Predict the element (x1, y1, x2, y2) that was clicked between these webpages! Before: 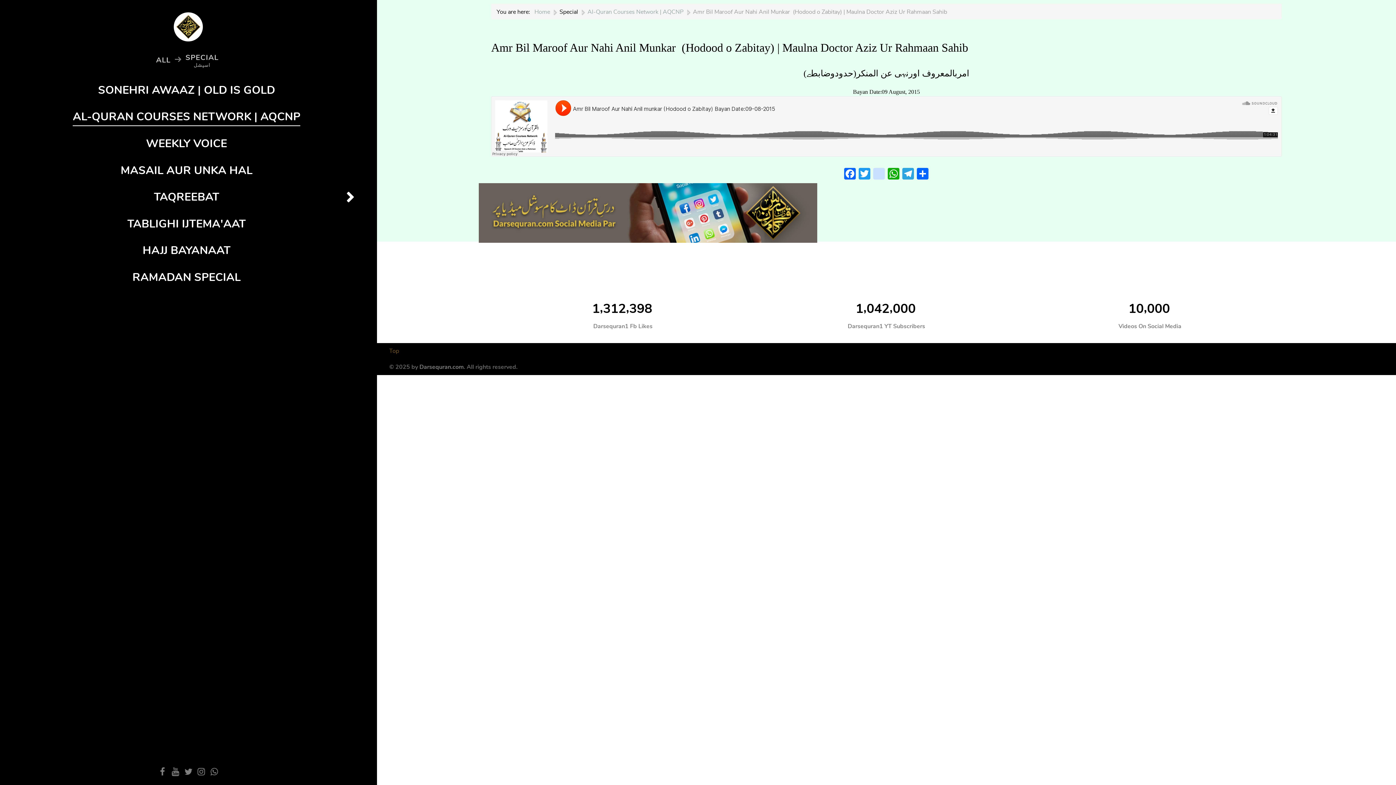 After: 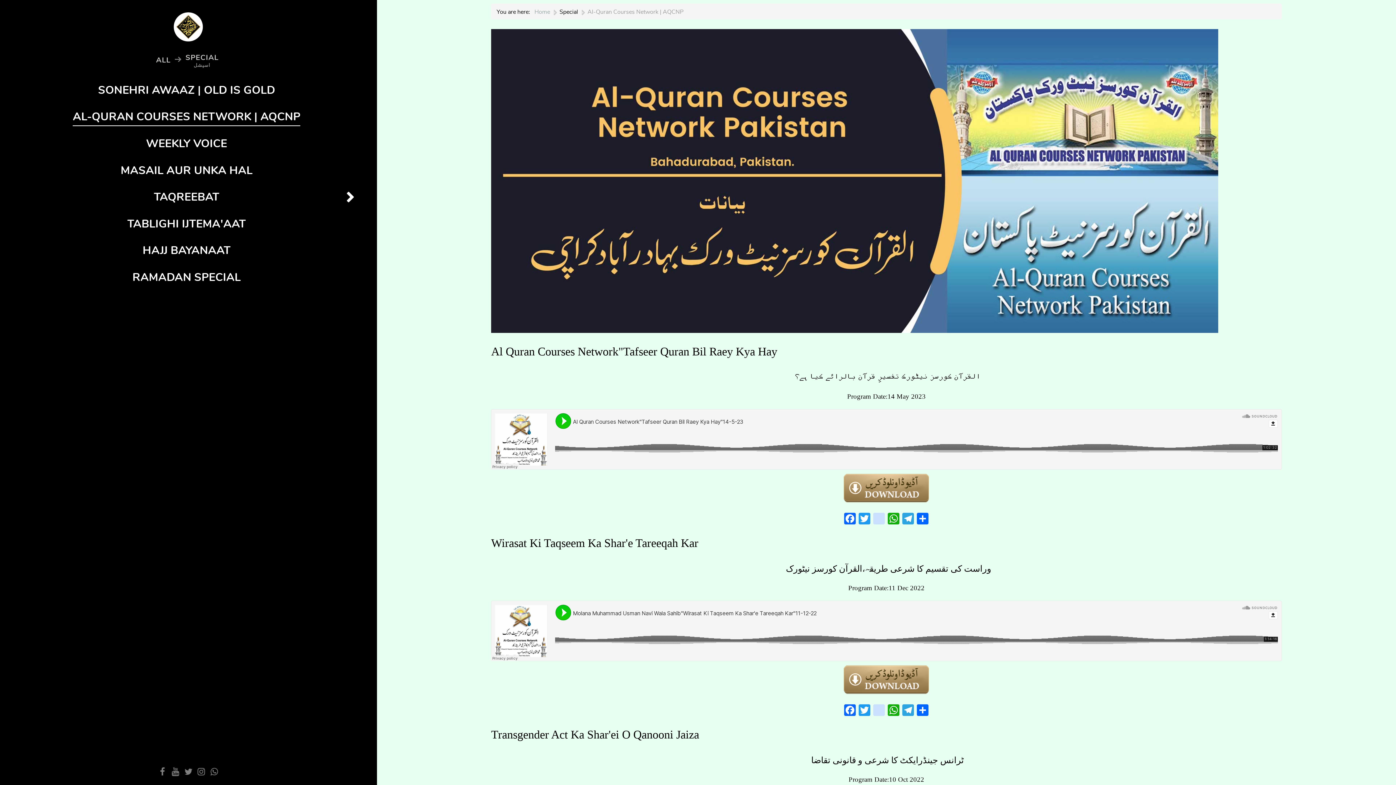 Action: bbox: (587, 7, 683, 16) label: Al-Quran Courses Network | AQCNP